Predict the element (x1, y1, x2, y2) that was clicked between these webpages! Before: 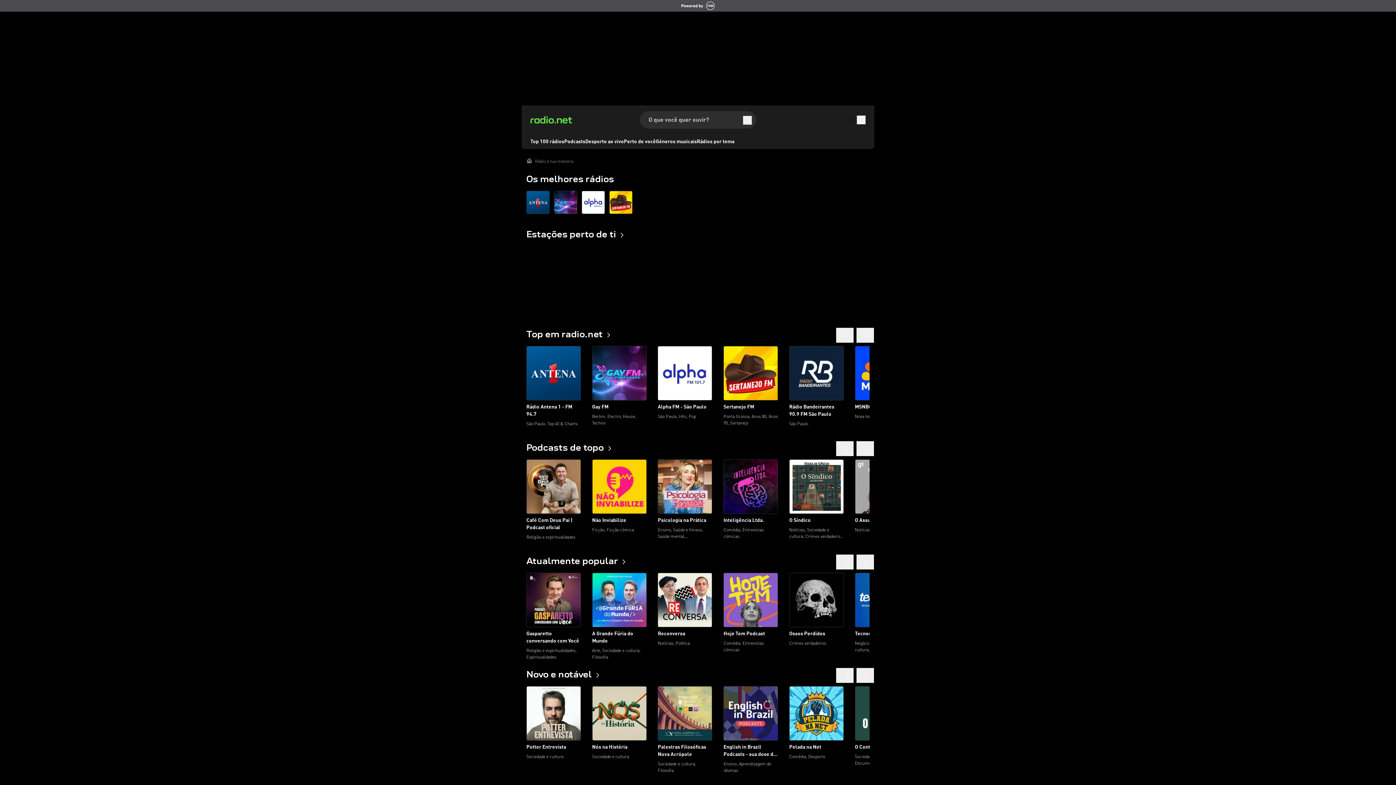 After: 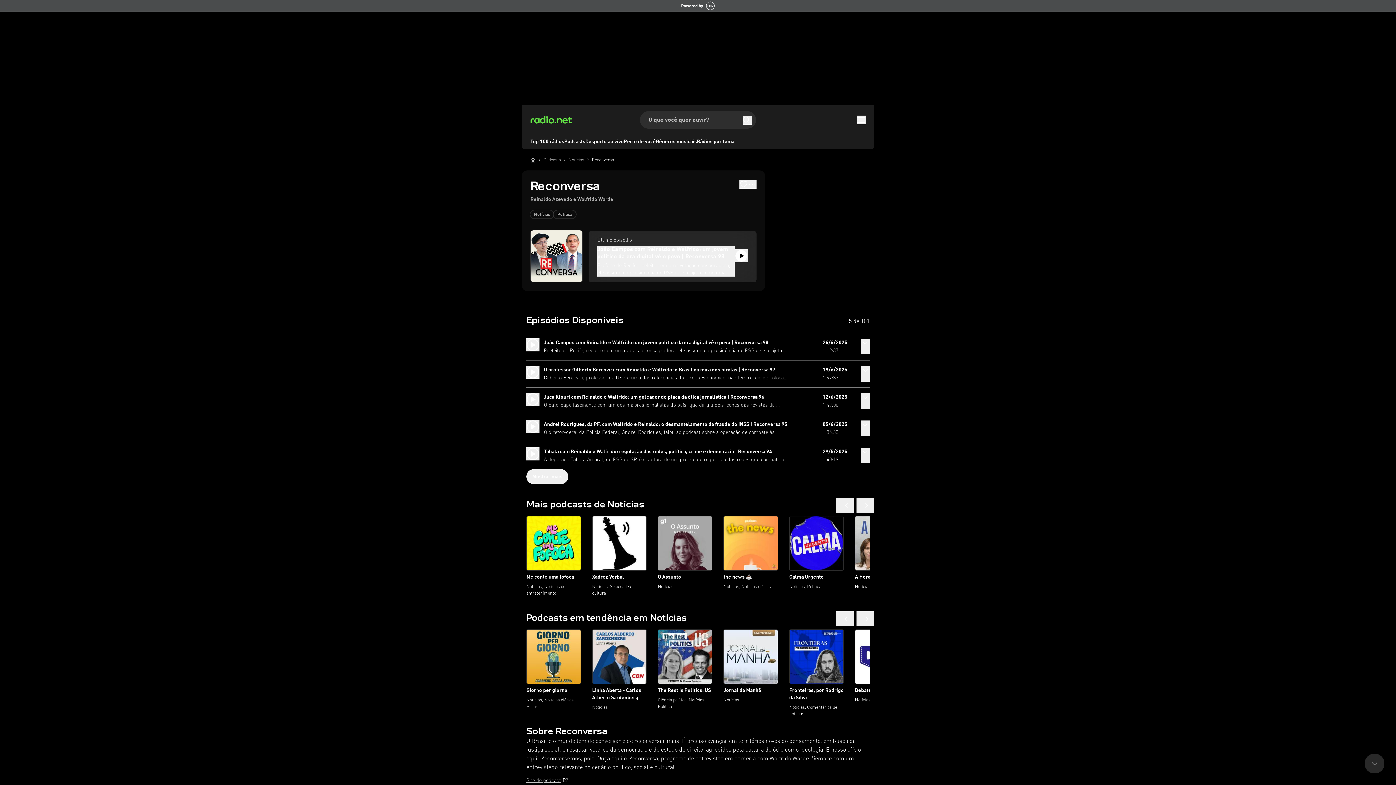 Action: bbox: (657, 642, 712, 648) label: Reconversa
Notícias, Política